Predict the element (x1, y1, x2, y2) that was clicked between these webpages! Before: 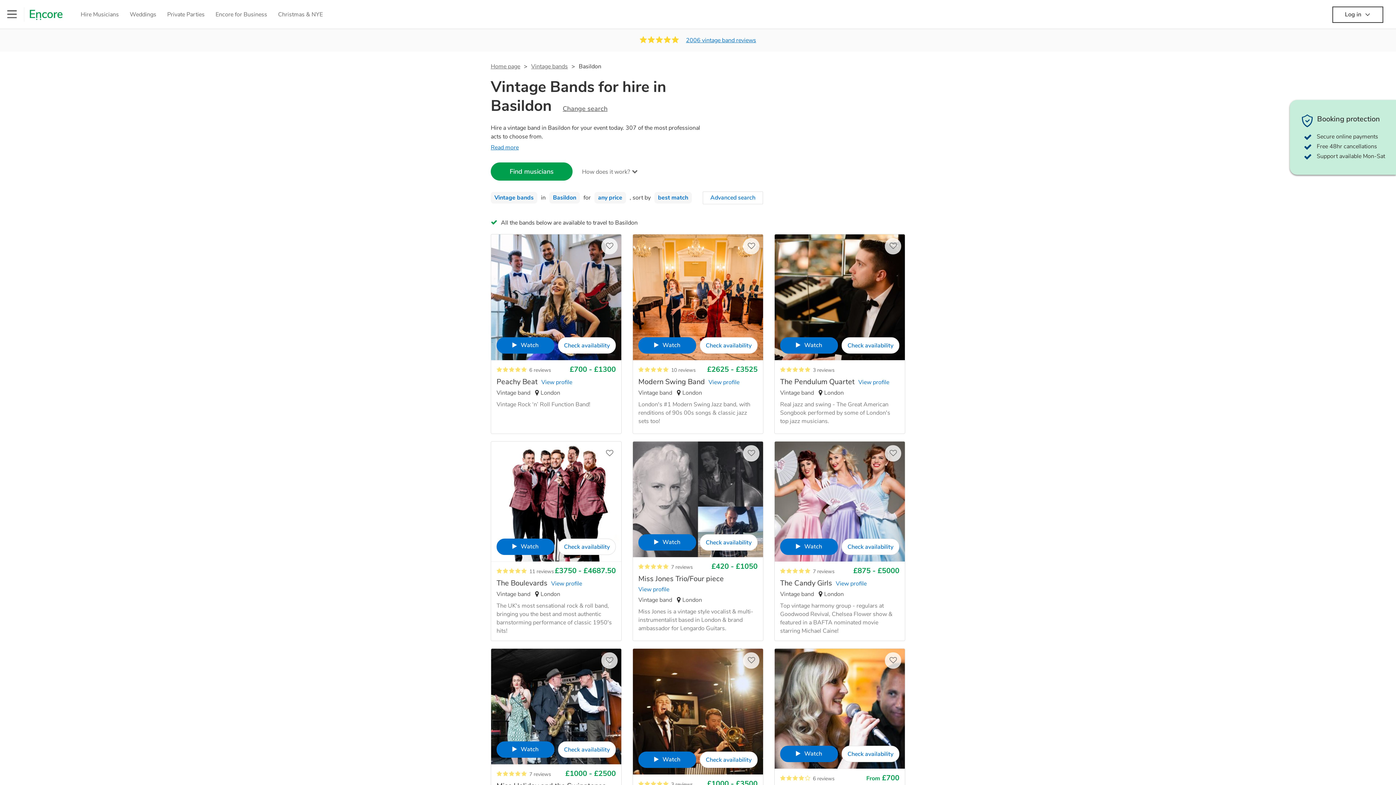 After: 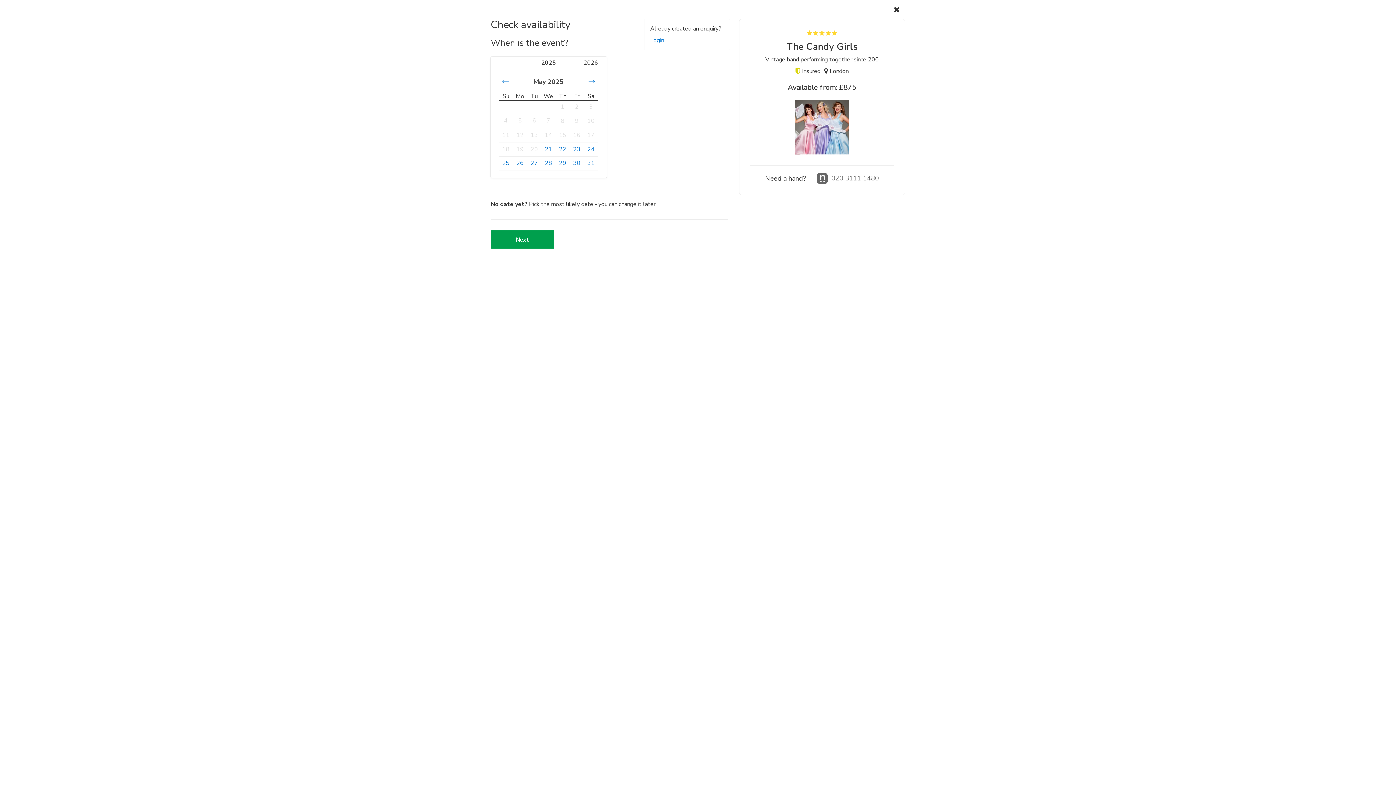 Action: bbox: (841, 538, 899, 555) label: Check availability